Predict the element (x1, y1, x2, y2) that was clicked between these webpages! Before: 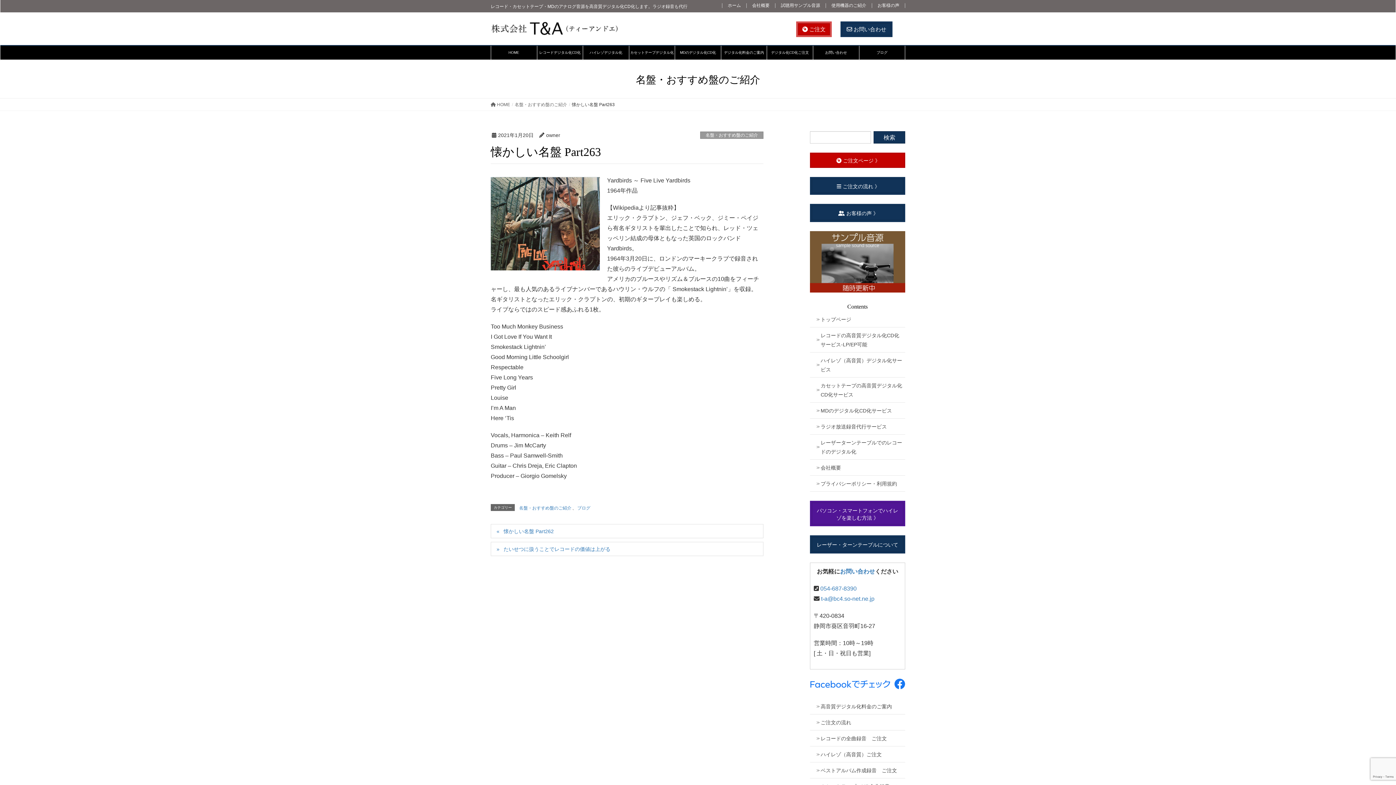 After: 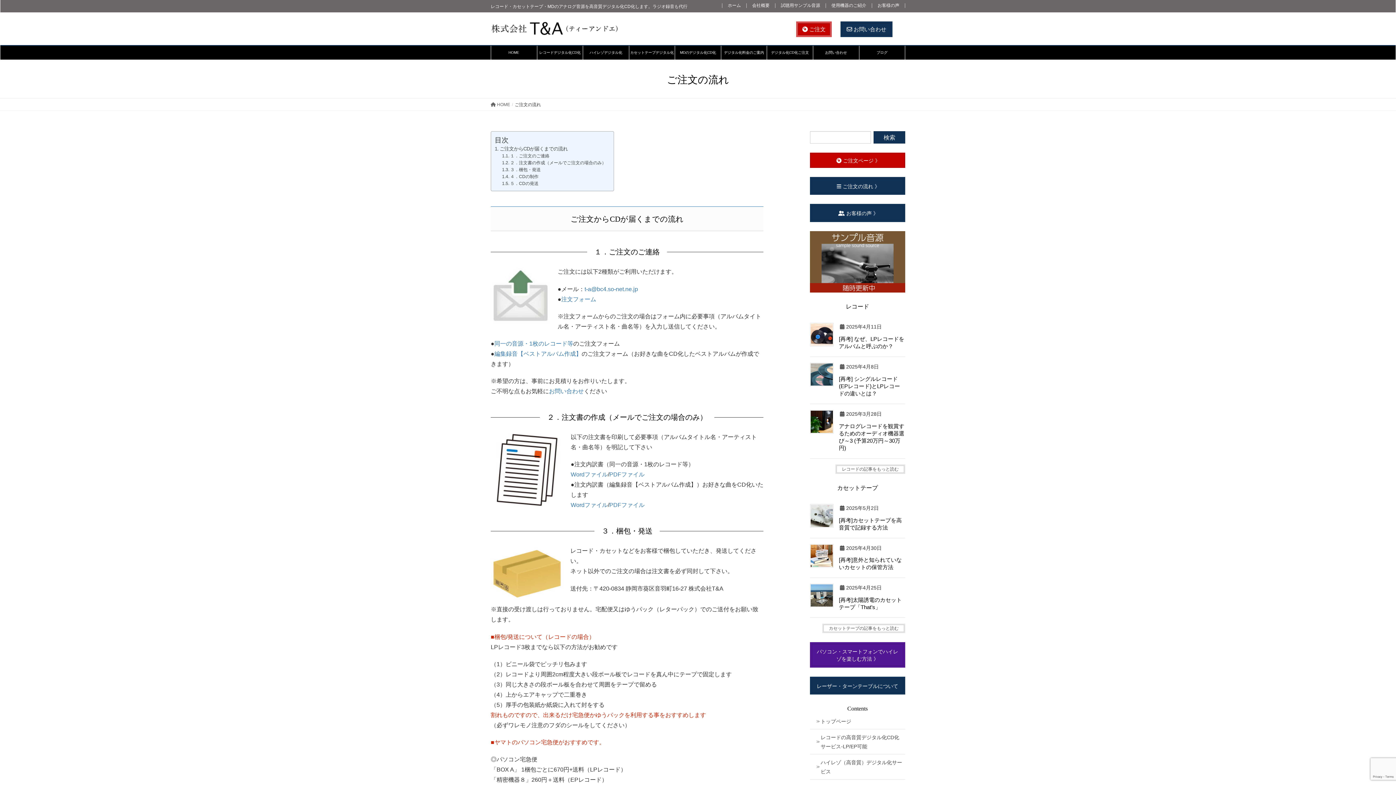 Action: bbox: (810, 715, 905, 731) label: ご注文の流れ